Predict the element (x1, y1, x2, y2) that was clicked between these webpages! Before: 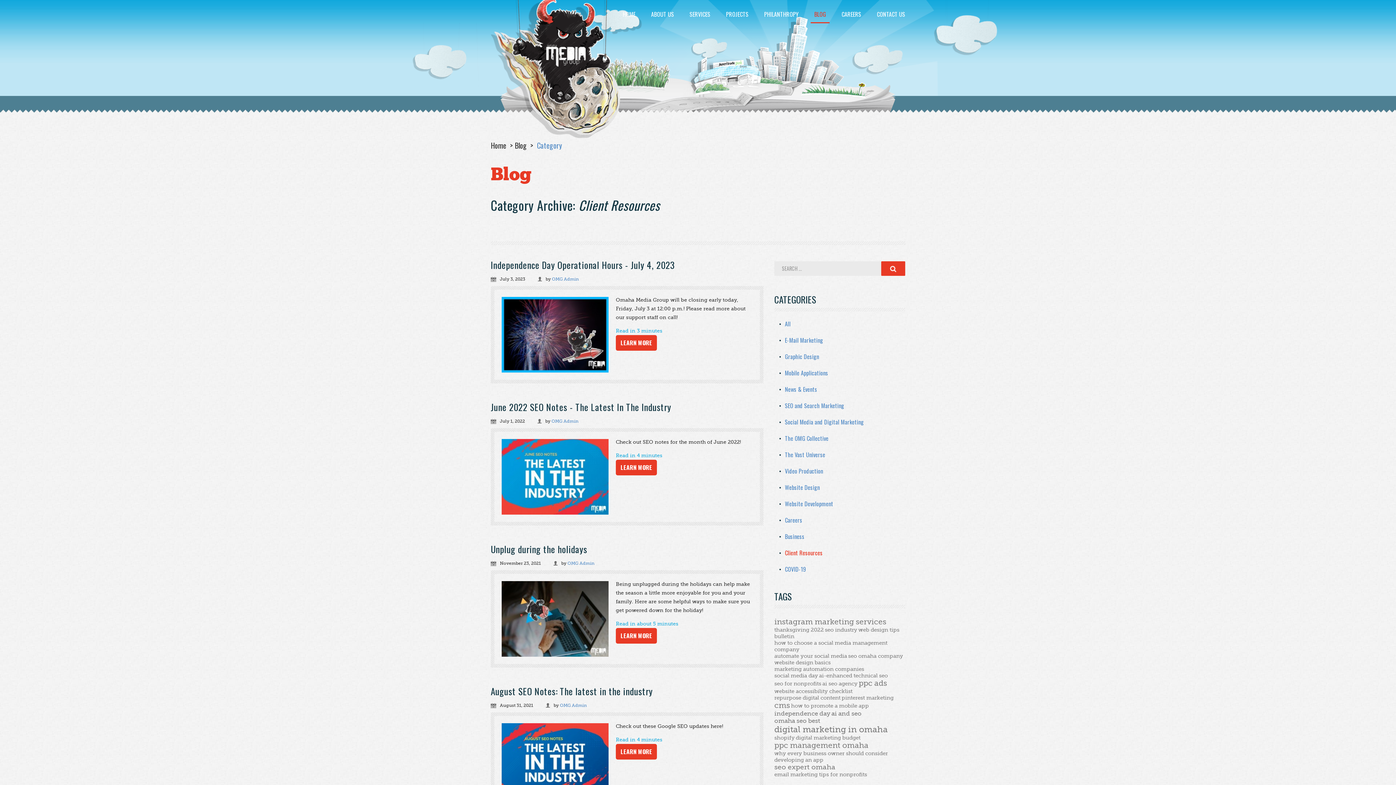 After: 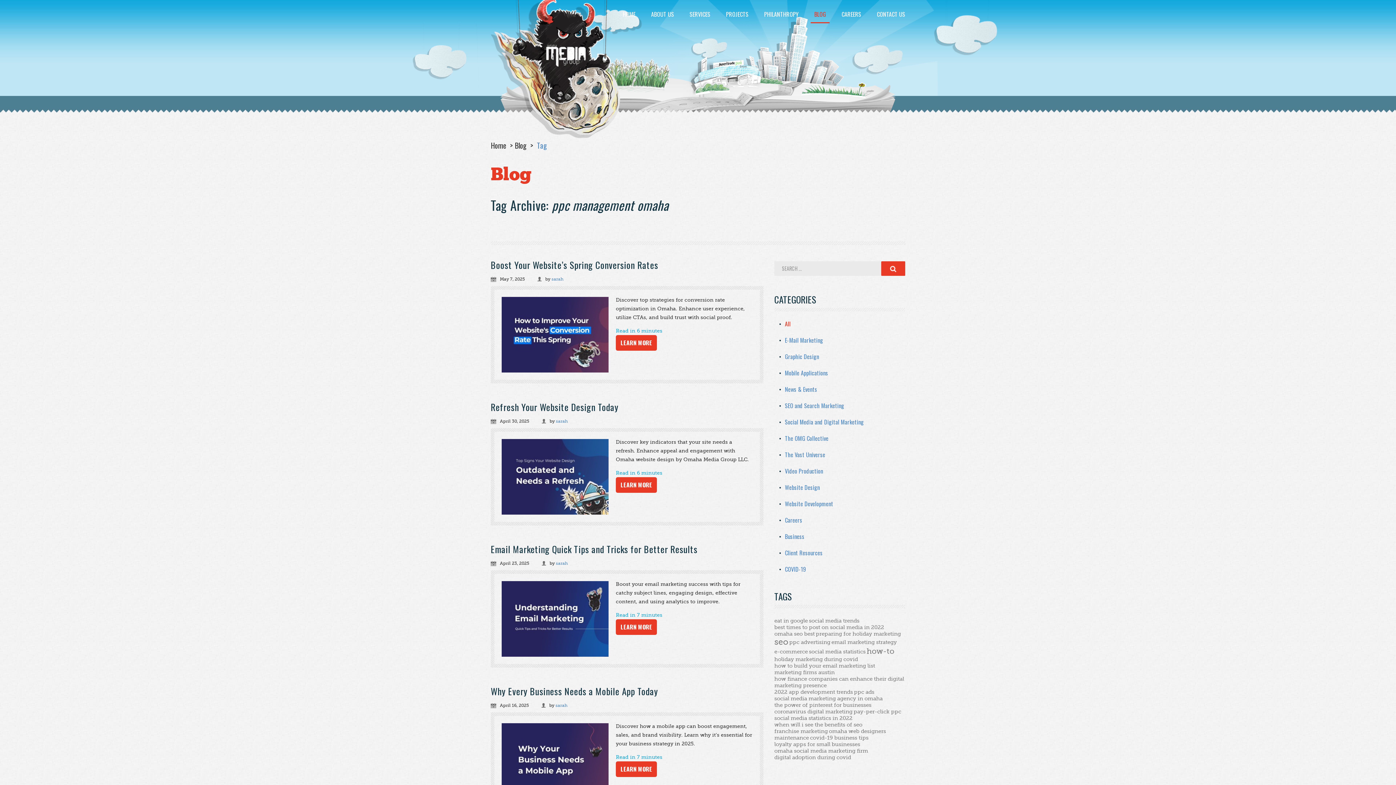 Action: bbox: (791, 741, 886, 750) label: ppc management omaha